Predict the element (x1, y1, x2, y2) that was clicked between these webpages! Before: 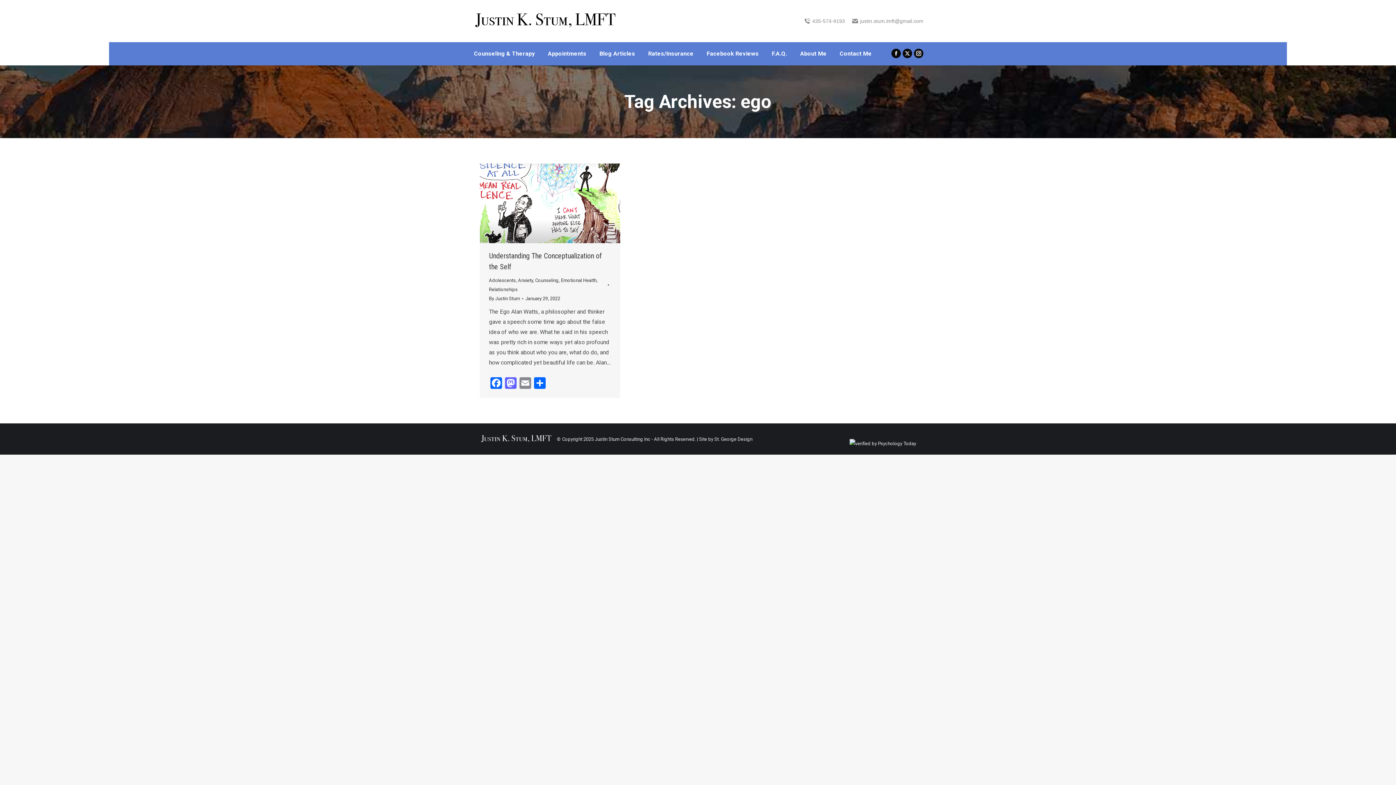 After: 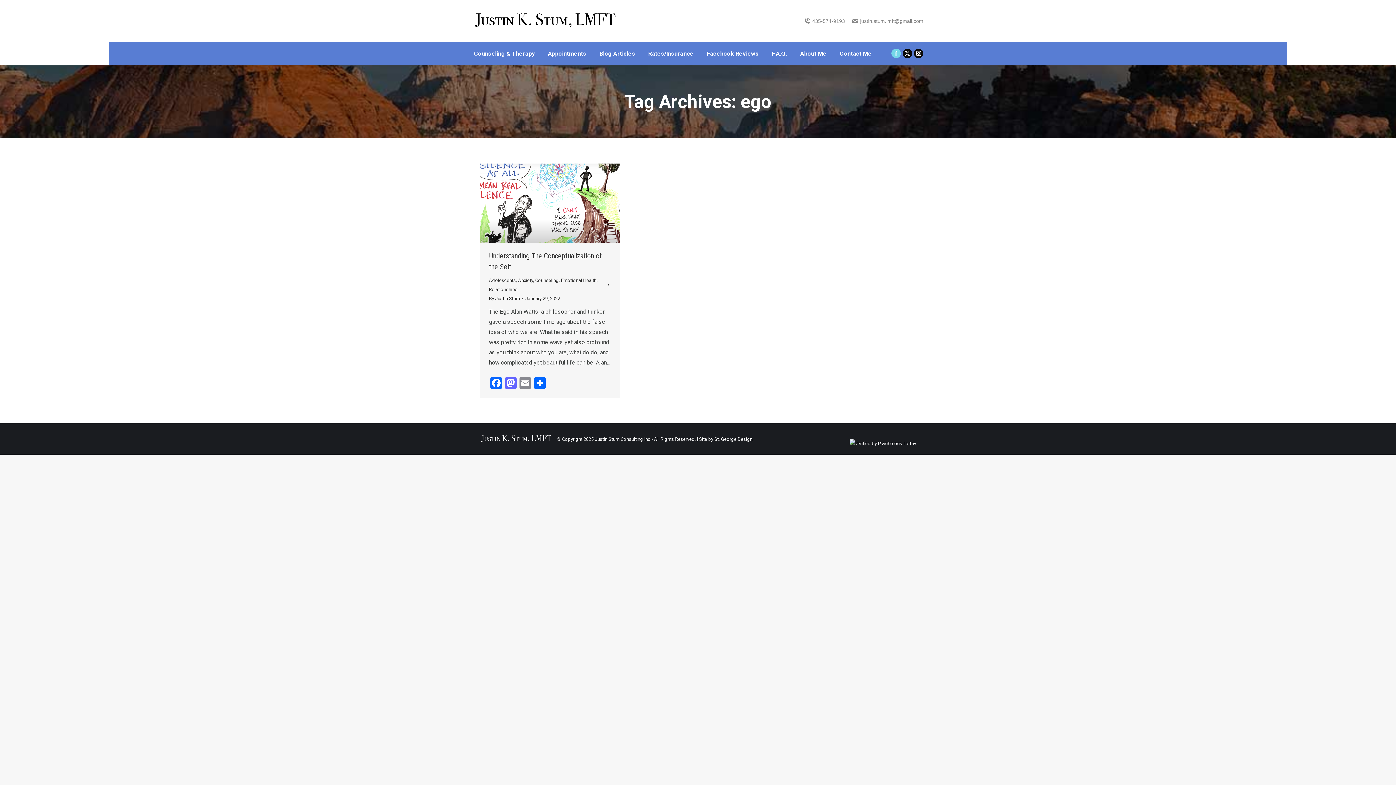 Action: bbox: (891, 48, 901, 58) label: Facebook page opens in new window